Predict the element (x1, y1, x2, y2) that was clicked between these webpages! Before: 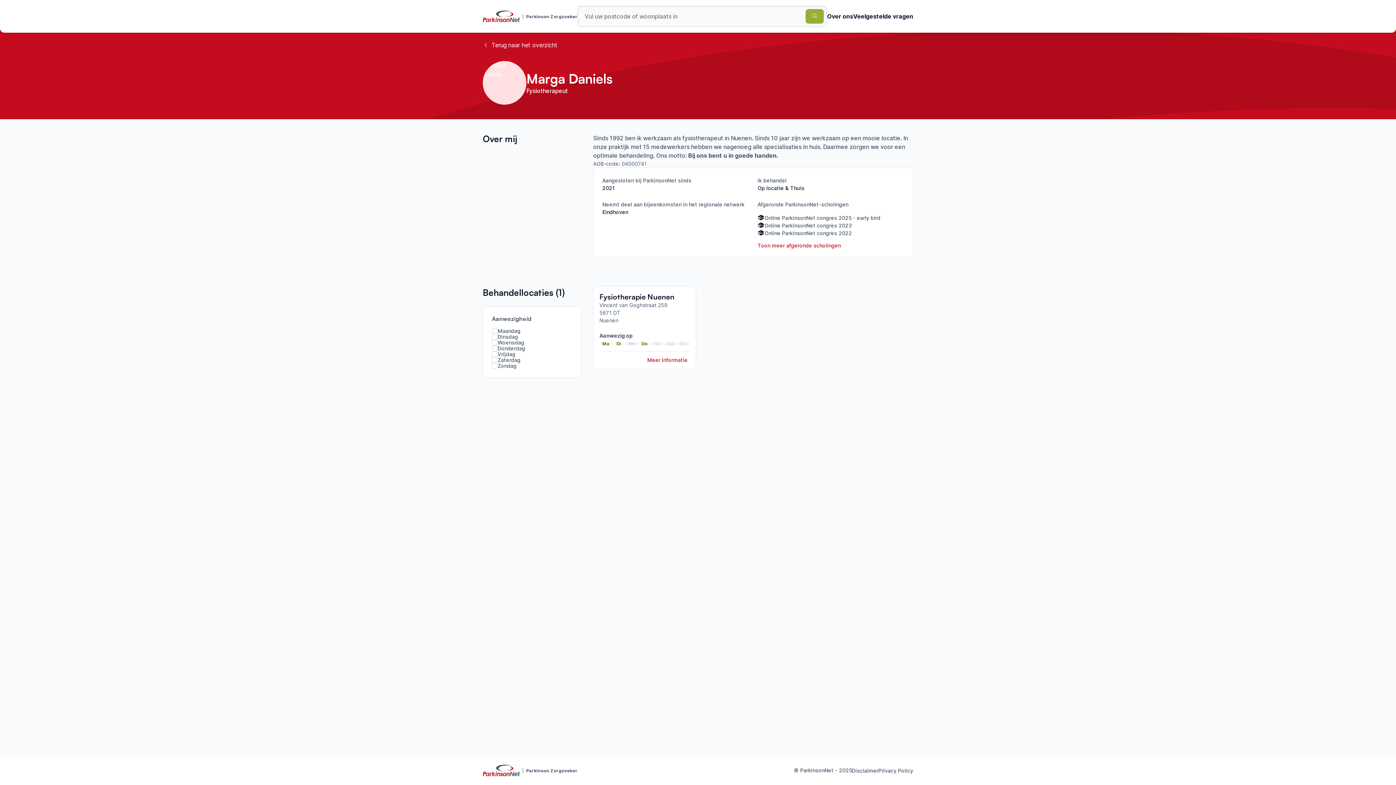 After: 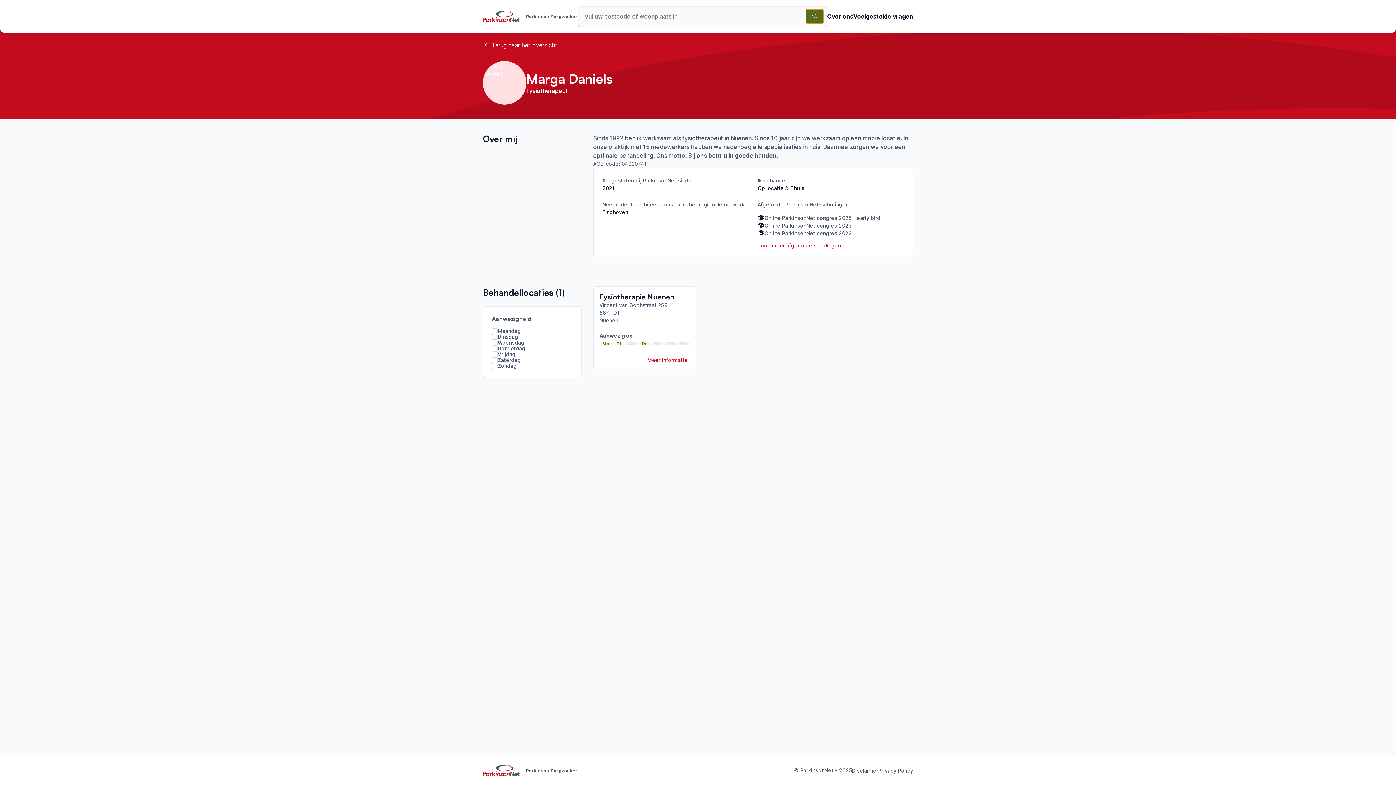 Action: bbox: (805, 9, 824, 23)